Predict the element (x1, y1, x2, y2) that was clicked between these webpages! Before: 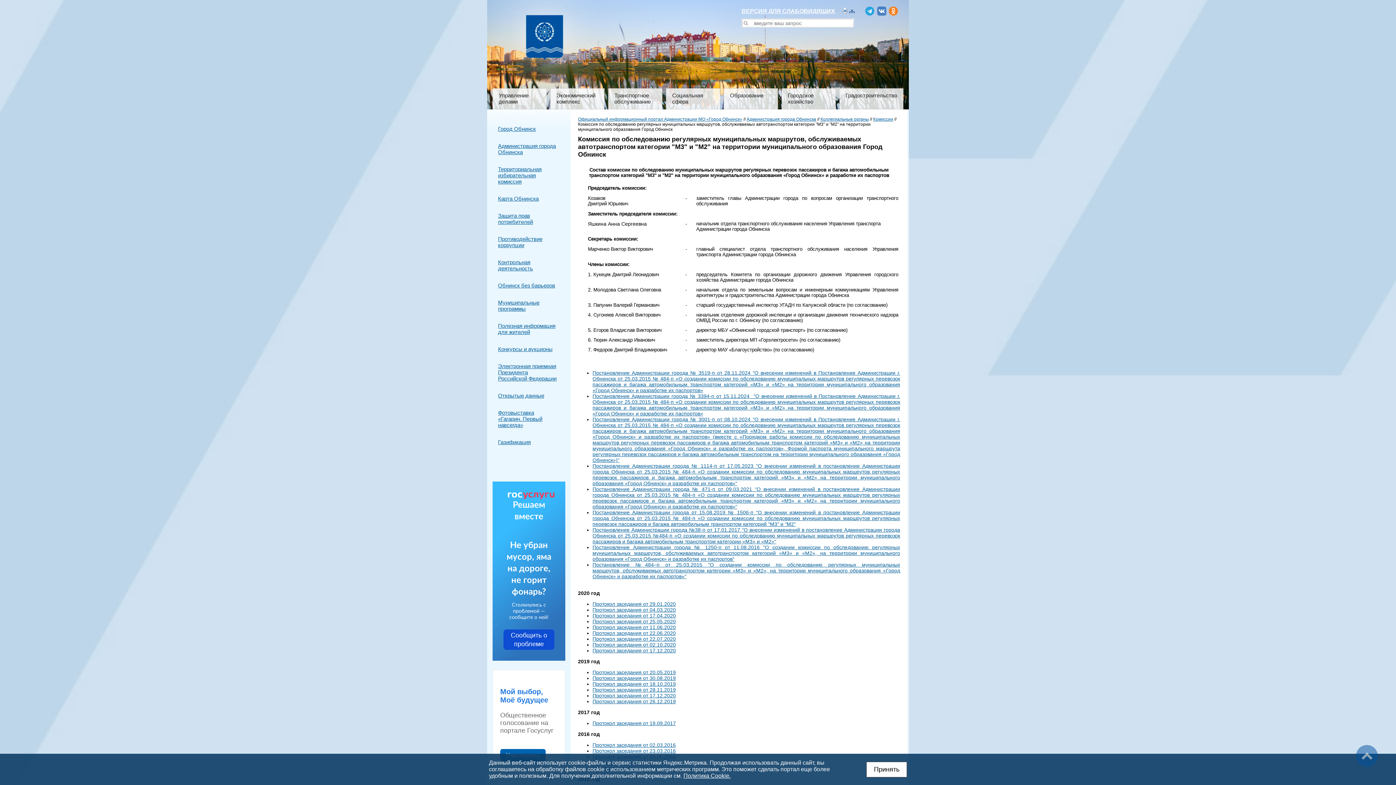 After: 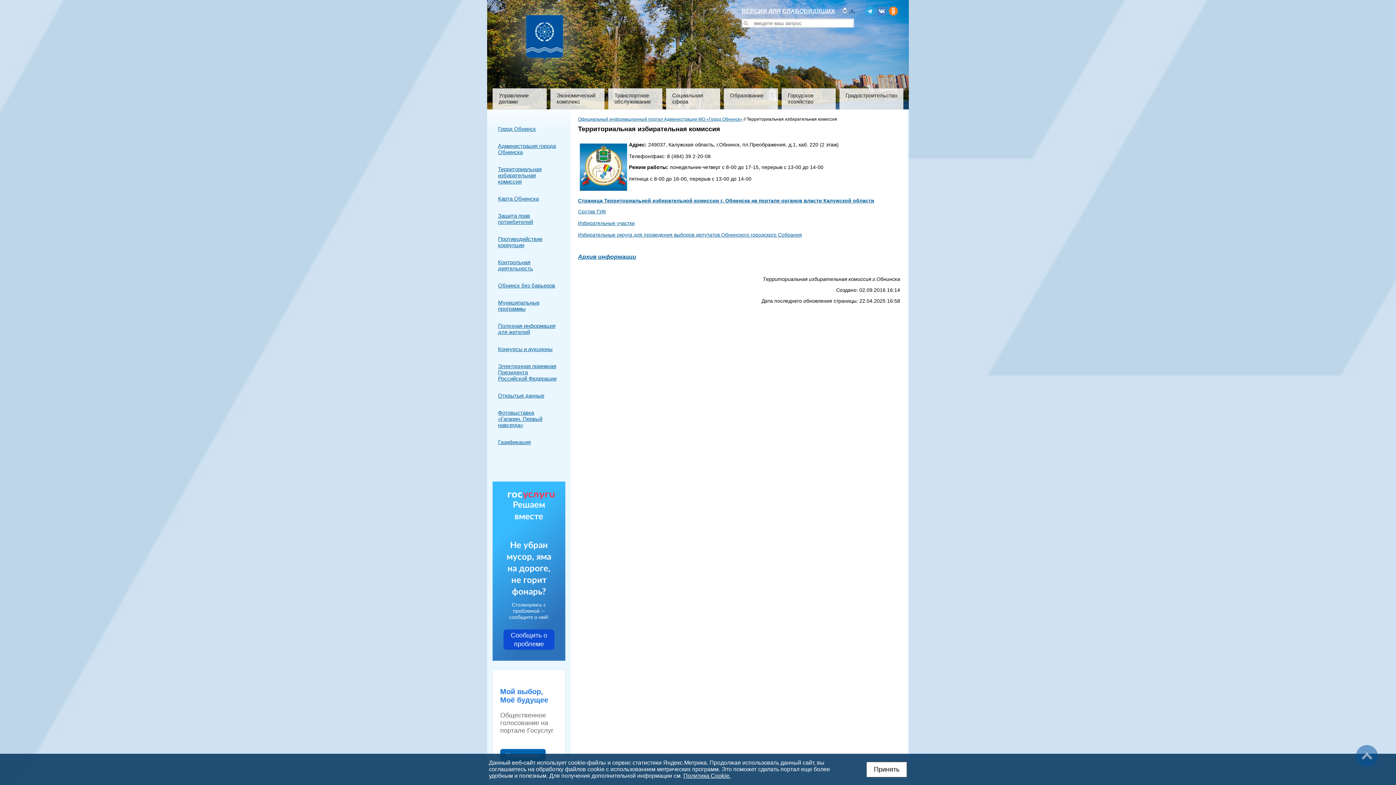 Action: label: Территориальная избирательная комиссия bbox: (498, 166, 558, 184)